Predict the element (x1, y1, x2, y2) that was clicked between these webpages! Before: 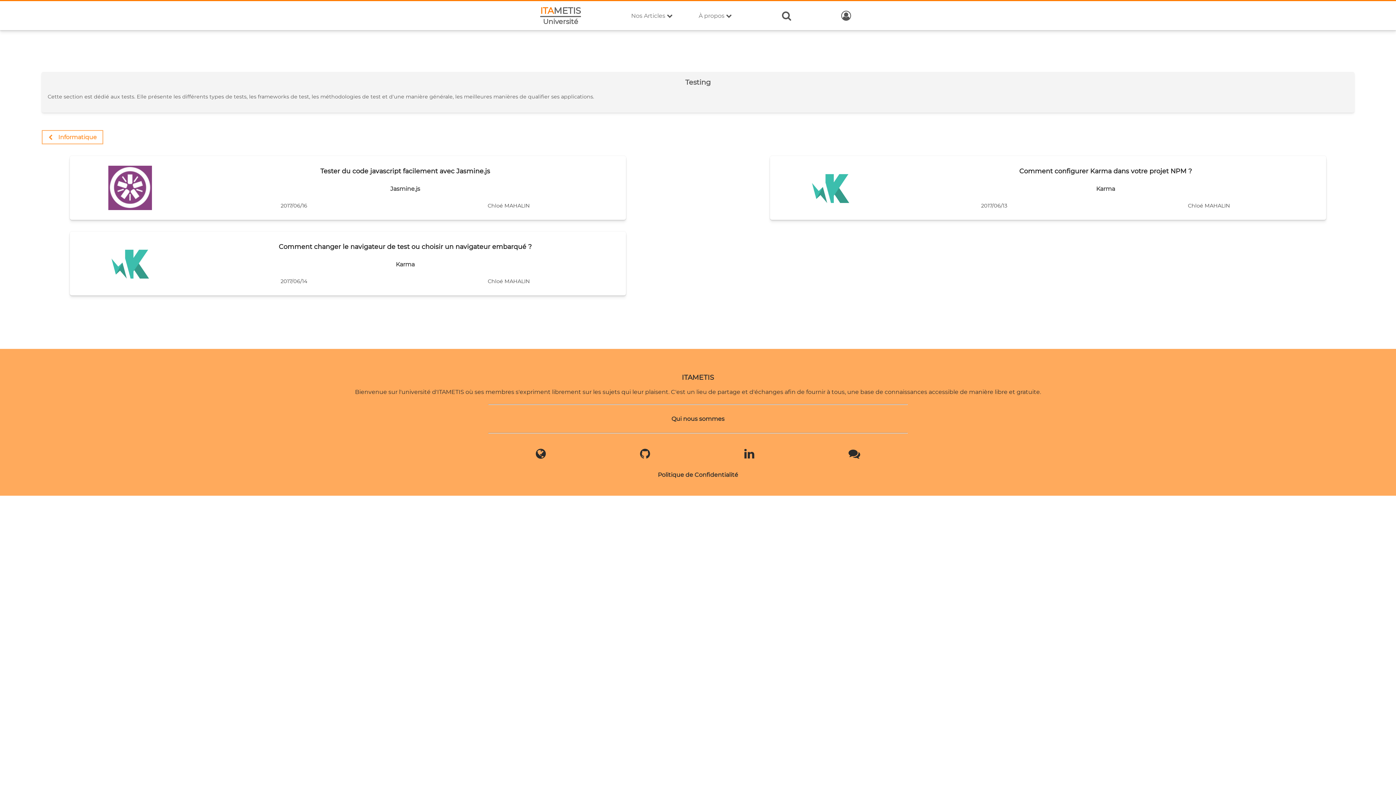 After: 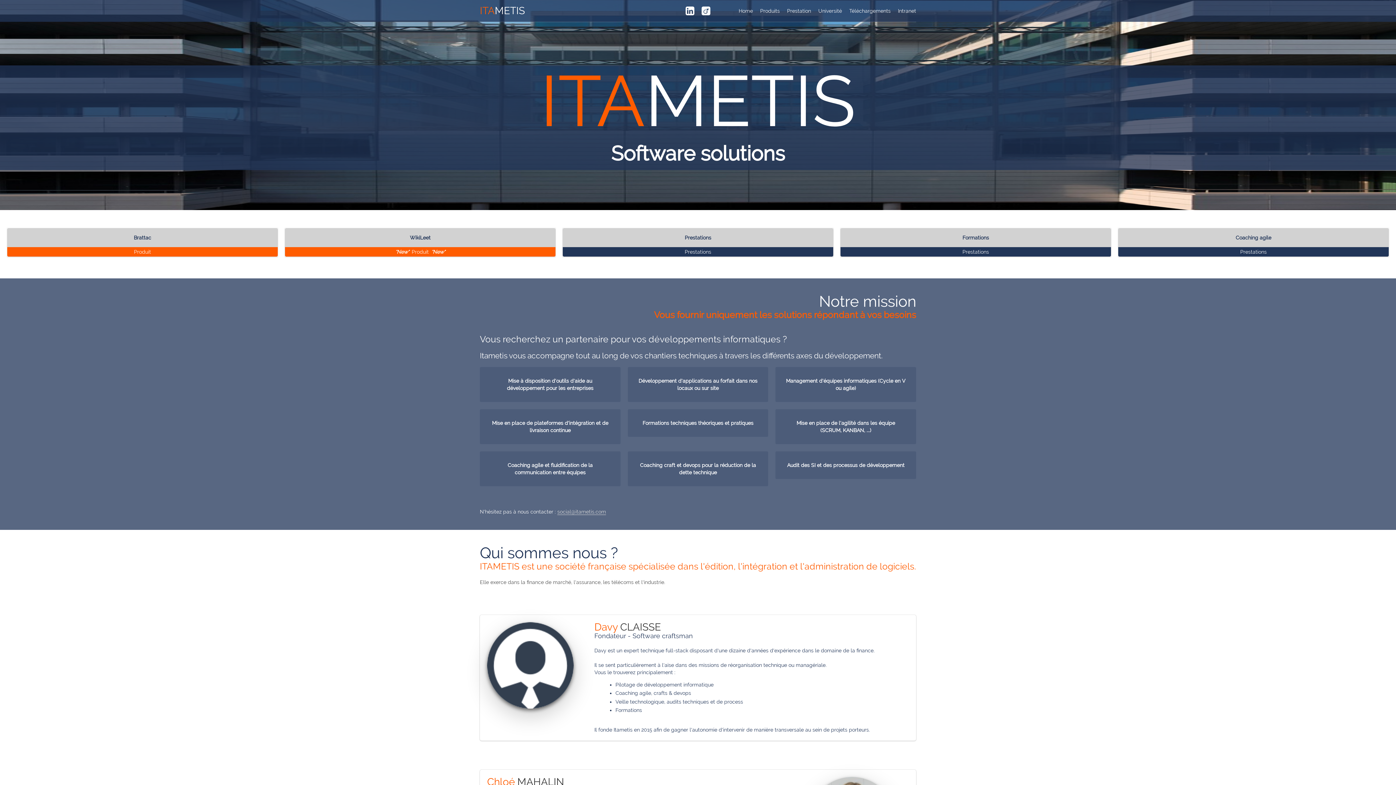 Action: bbox: (535, 452, 545, 459)